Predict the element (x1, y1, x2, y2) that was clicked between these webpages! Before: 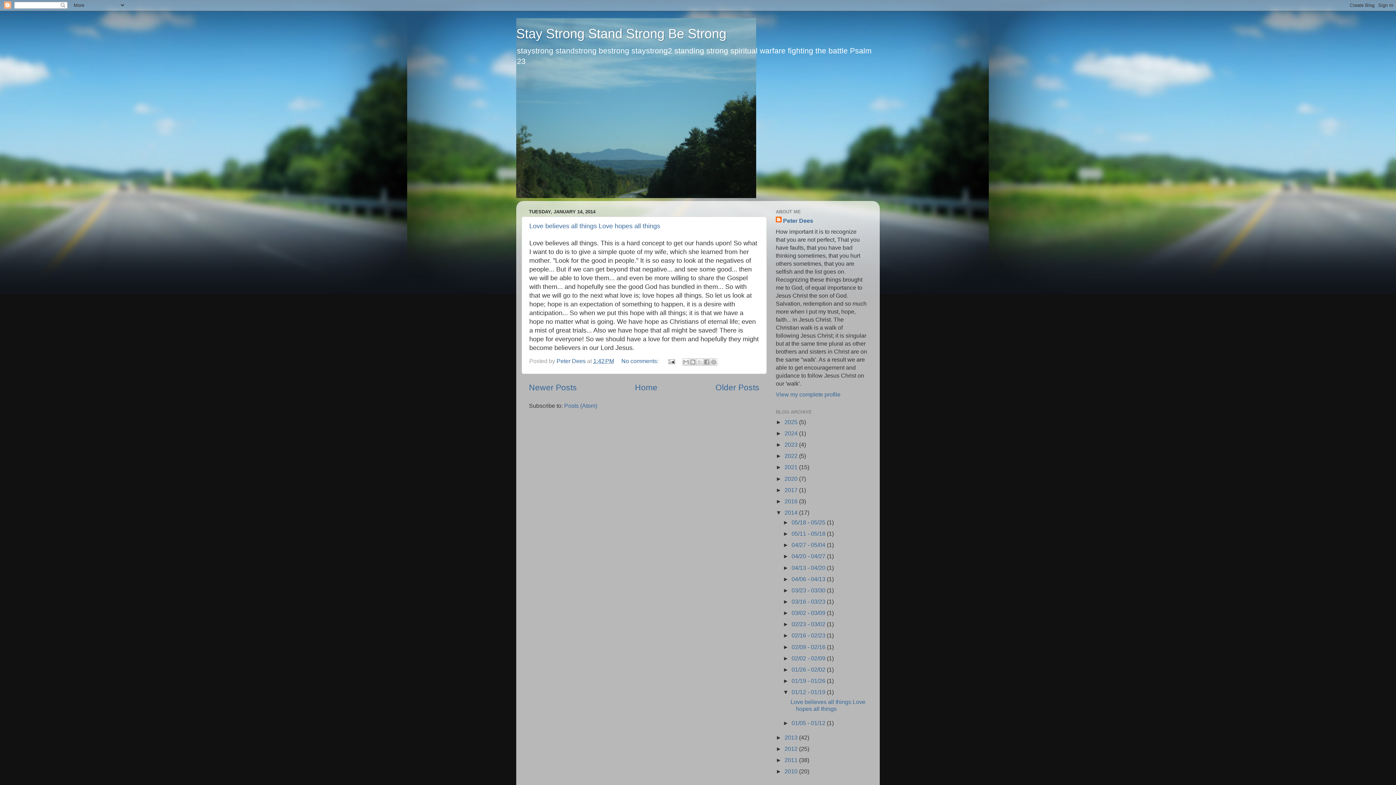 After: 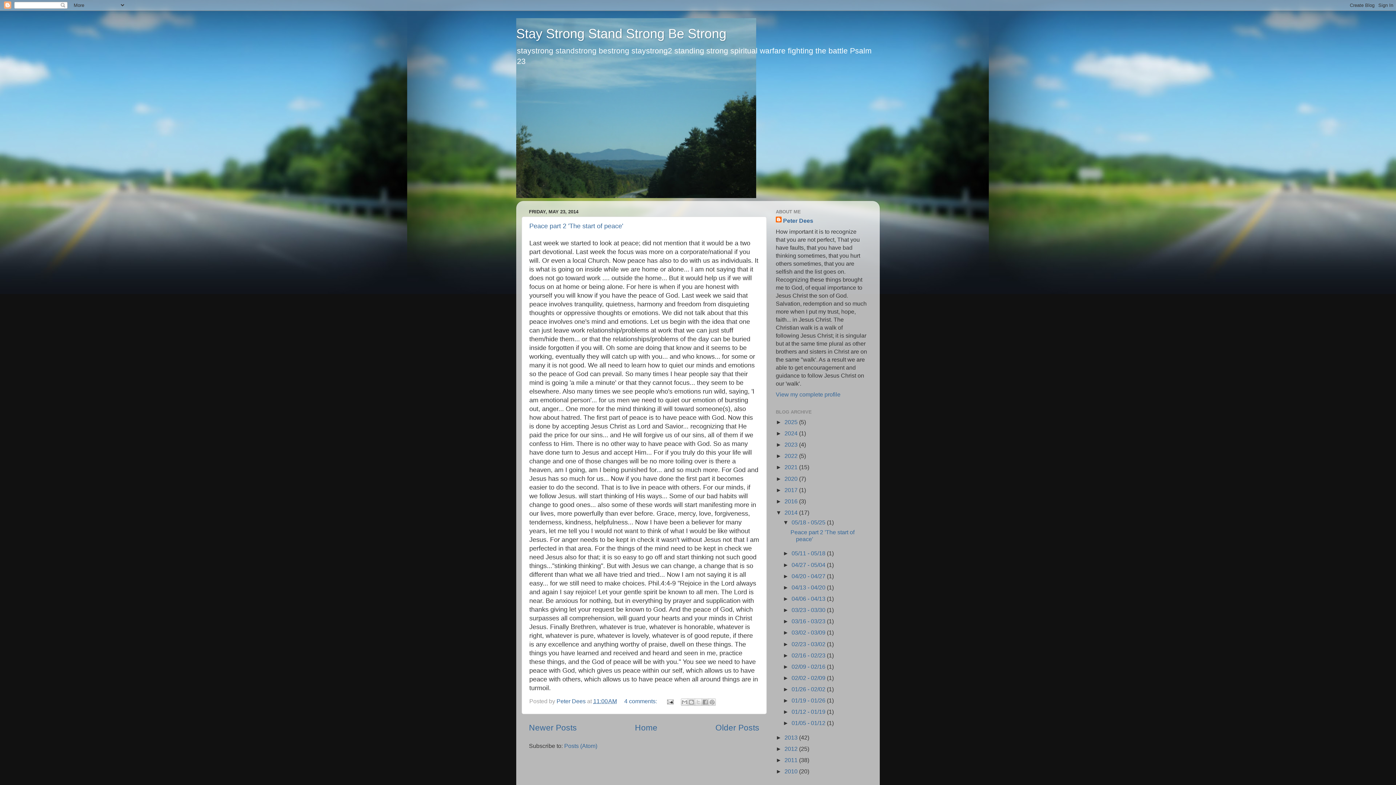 Action: label: 05/18 - 05/25  bbox: (791, 519, 827, 525)